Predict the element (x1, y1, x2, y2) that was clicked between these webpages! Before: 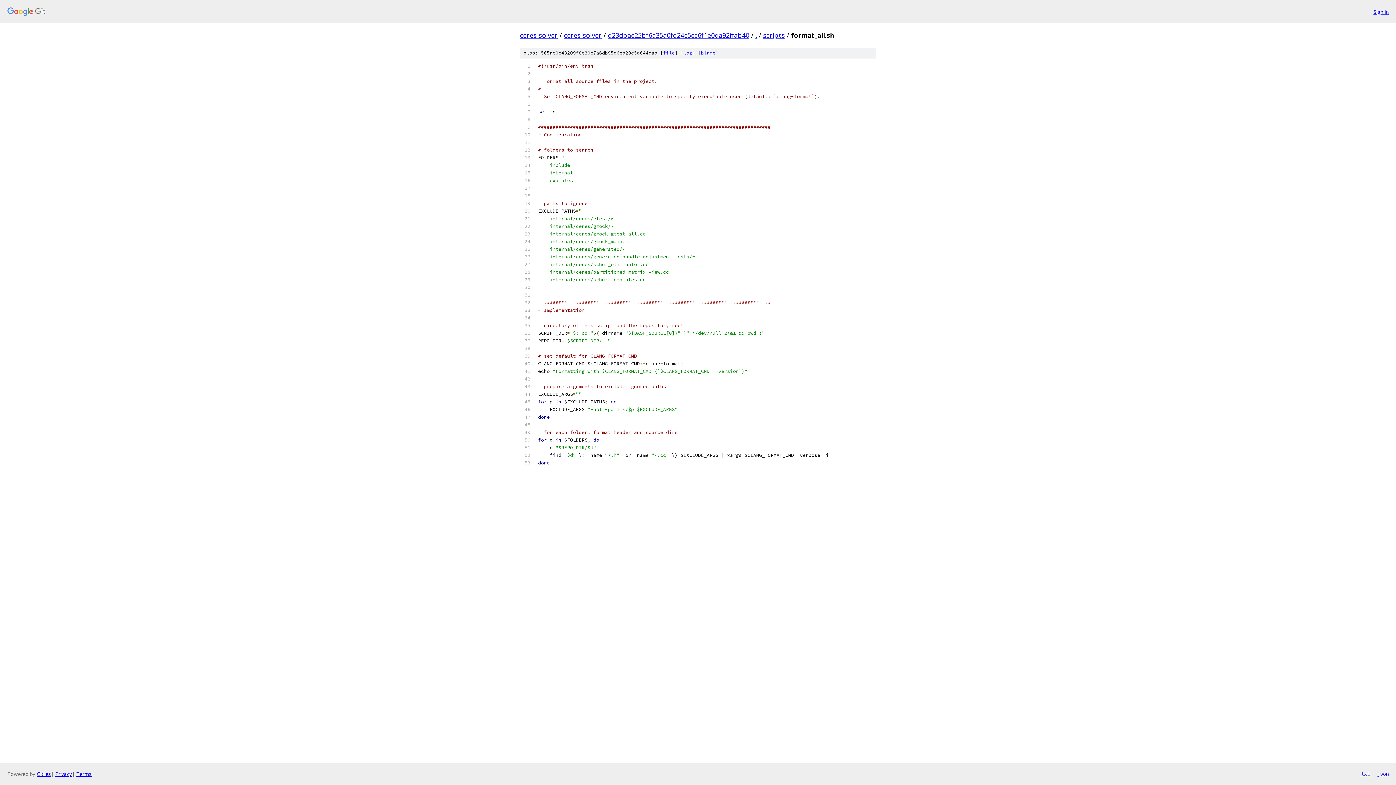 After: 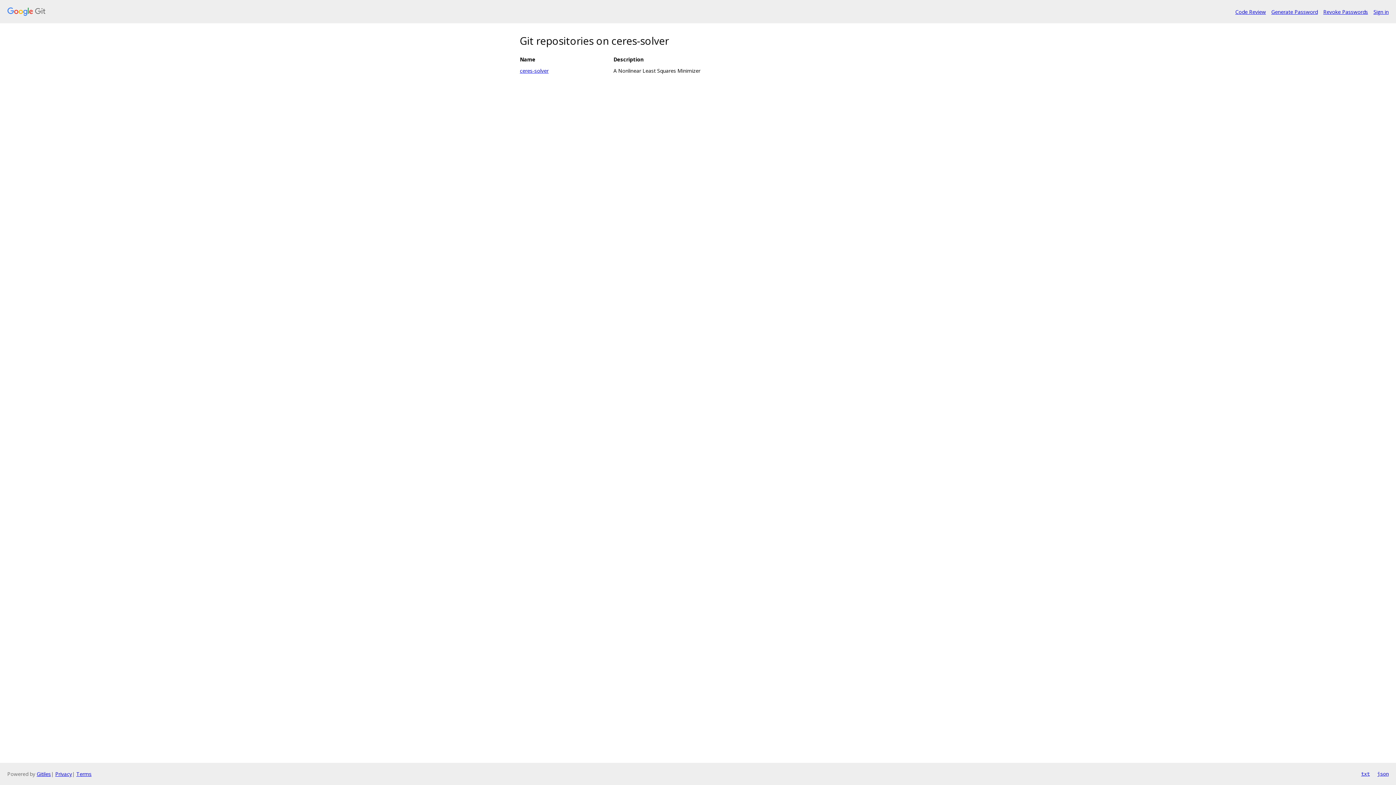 Action: bbox: (520, 30, 557, 39) label: ceres-solver